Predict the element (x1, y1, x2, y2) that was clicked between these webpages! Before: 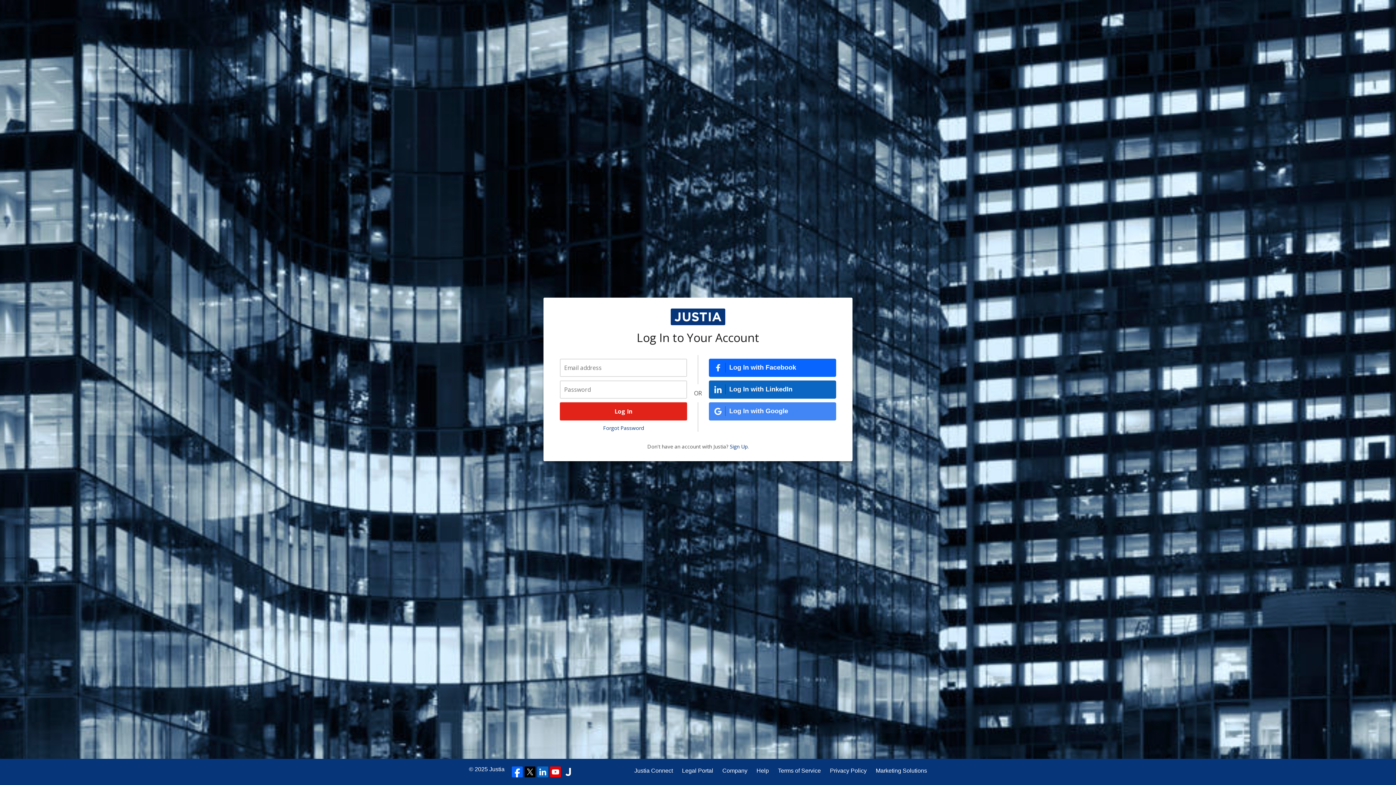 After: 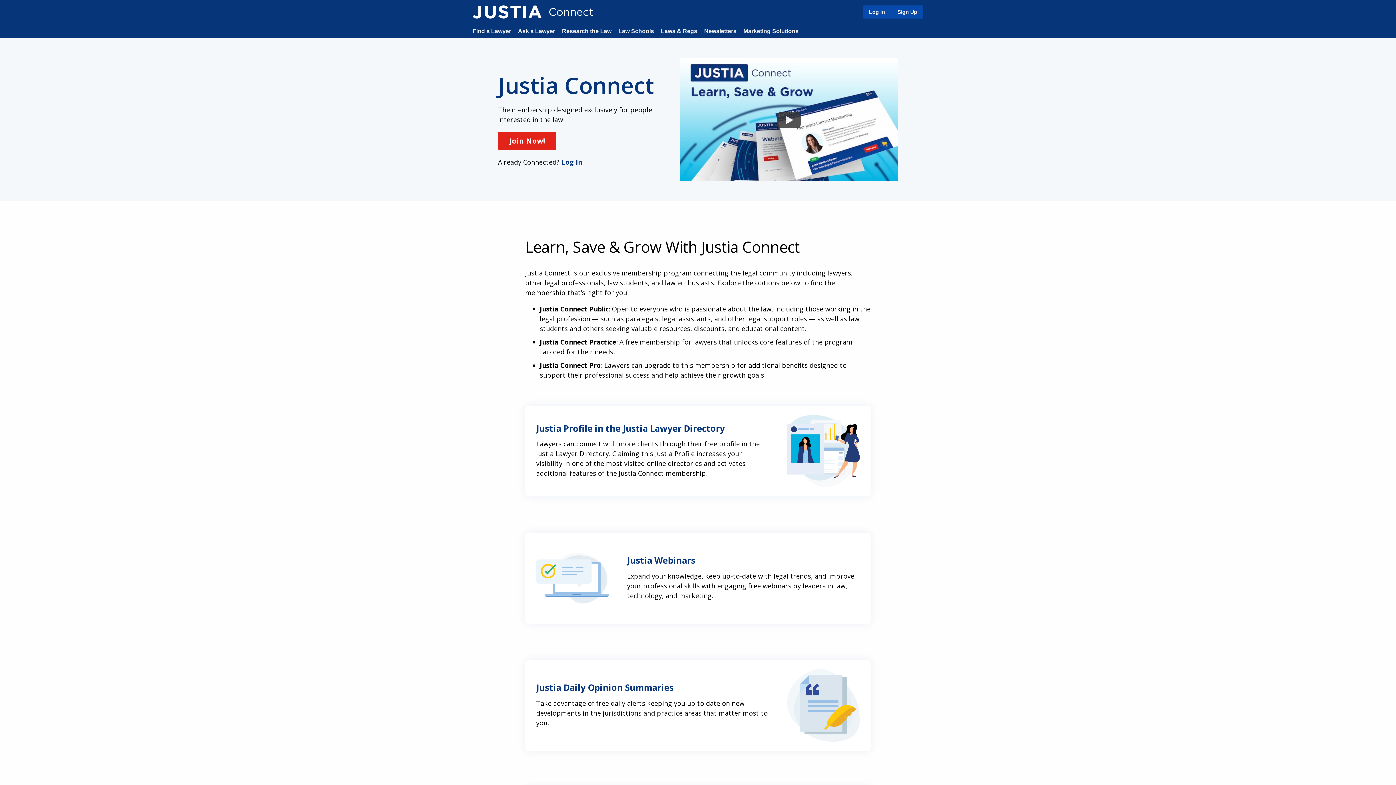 Action: label: Justia Connect bbox: (634, 766, 673, 775)